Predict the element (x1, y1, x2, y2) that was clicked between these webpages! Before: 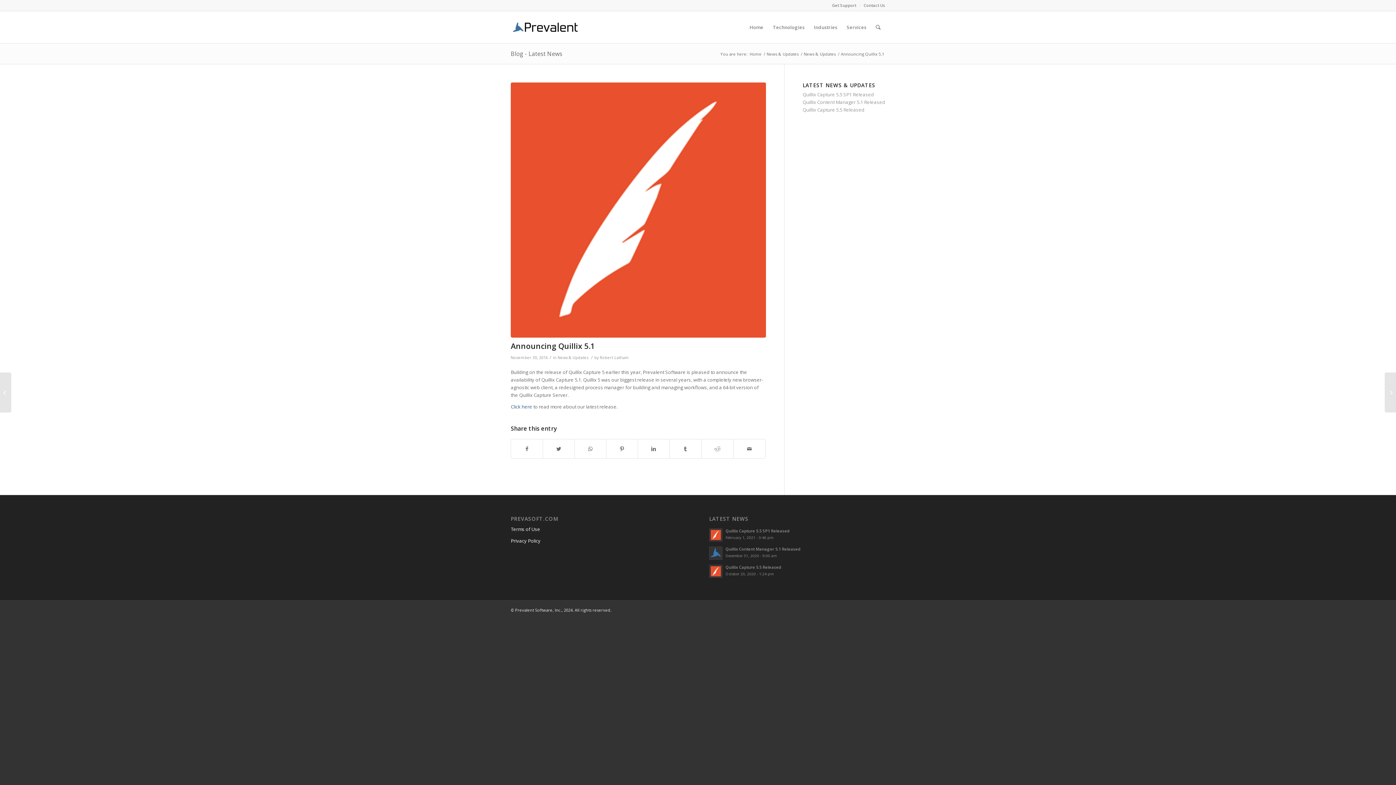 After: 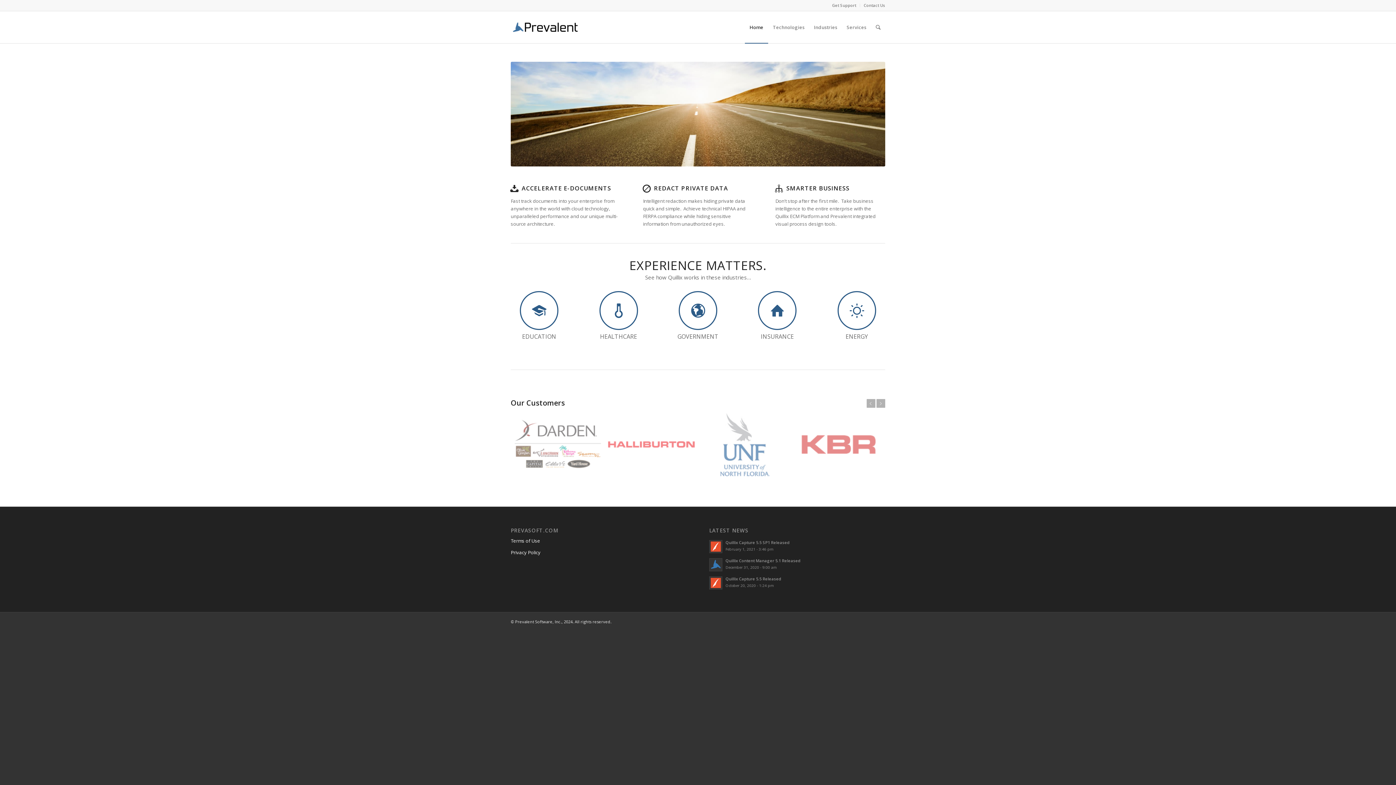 Action: bbox: (510, 11, 580, 43)